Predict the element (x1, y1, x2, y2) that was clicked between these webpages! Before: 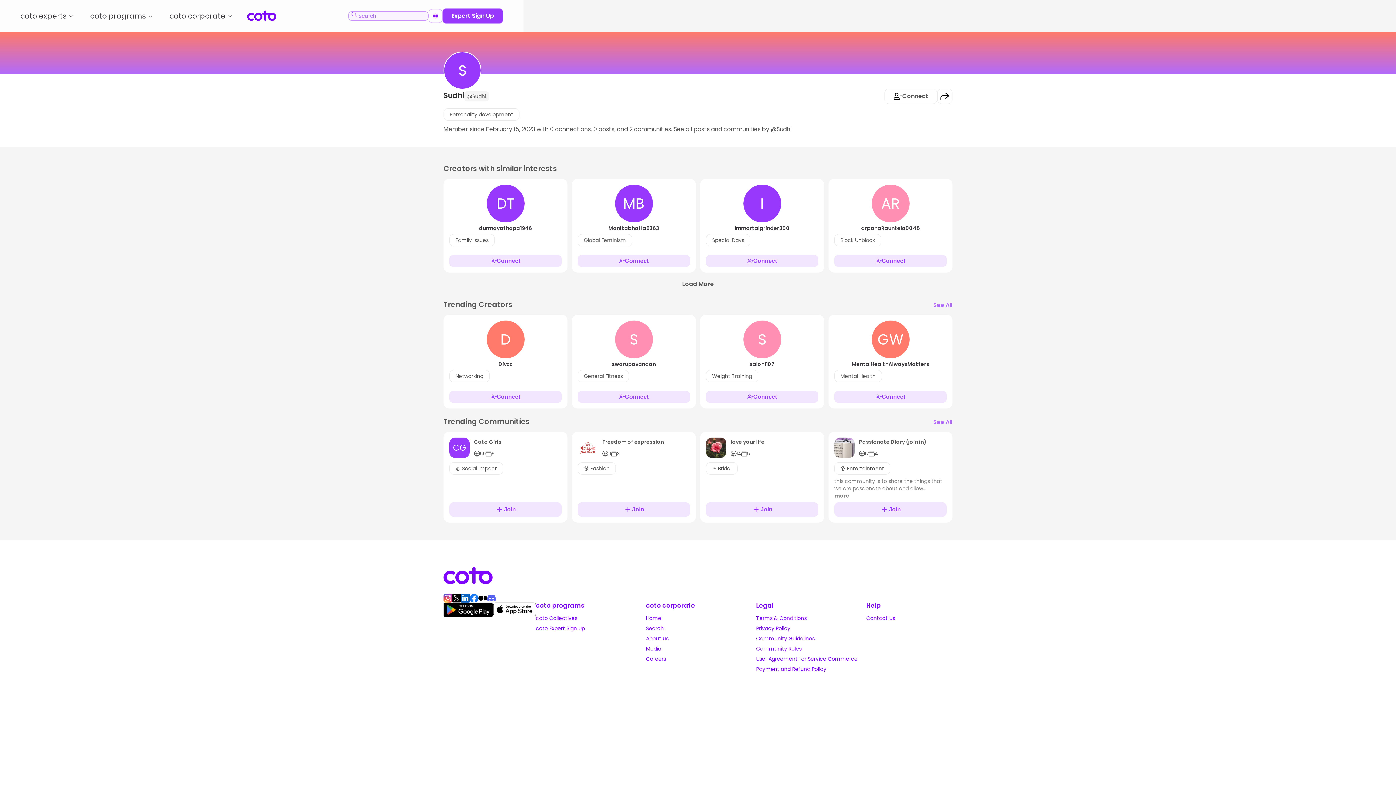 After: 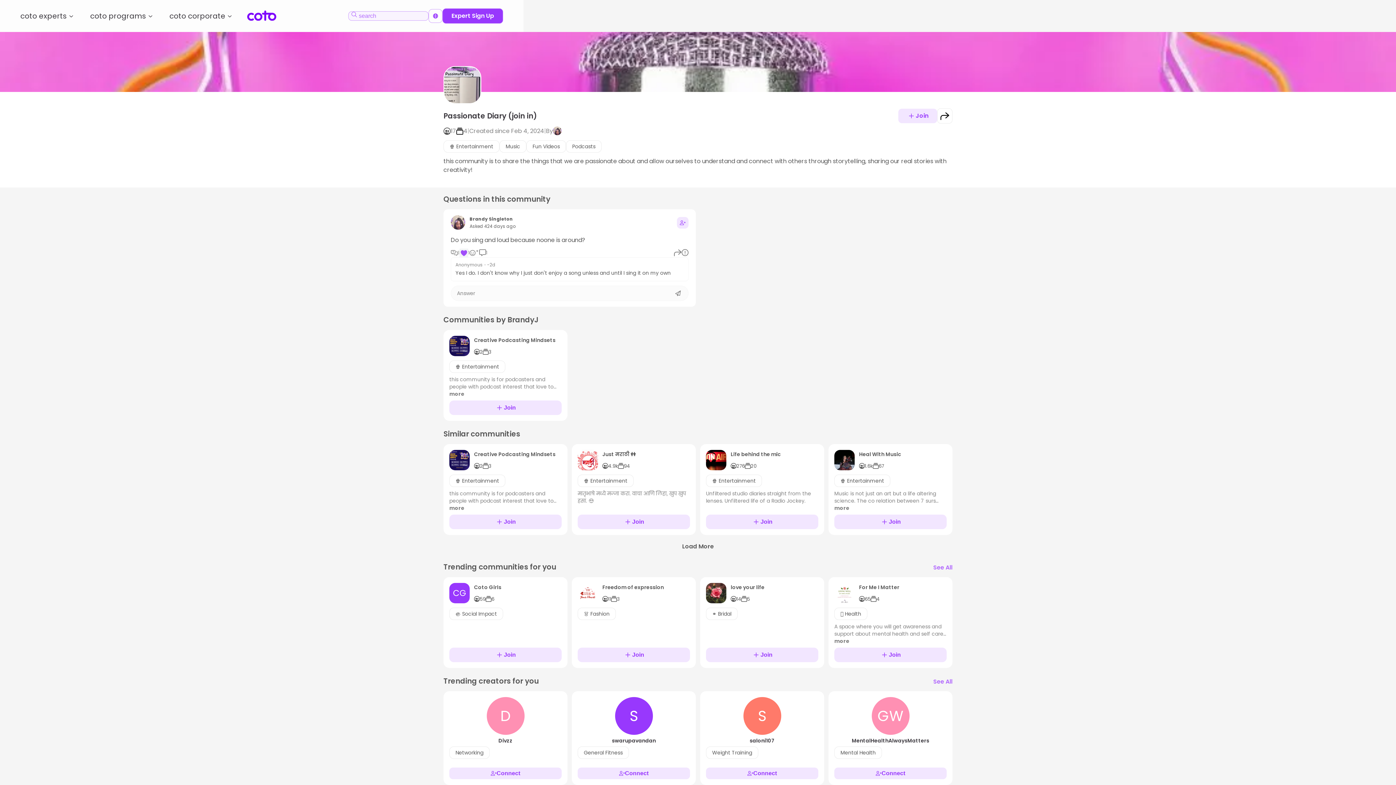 Action: bbox: (834, 492, 849, 499) label: more